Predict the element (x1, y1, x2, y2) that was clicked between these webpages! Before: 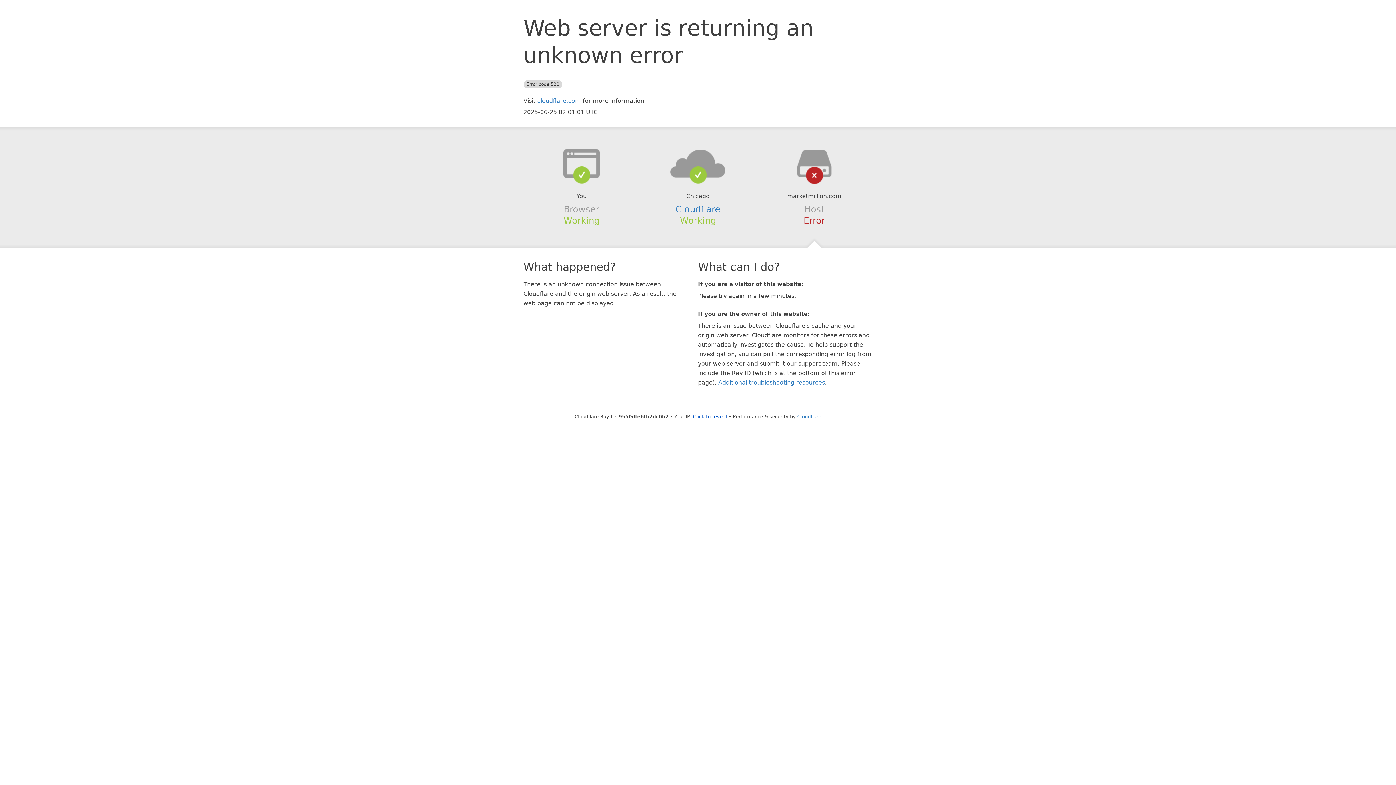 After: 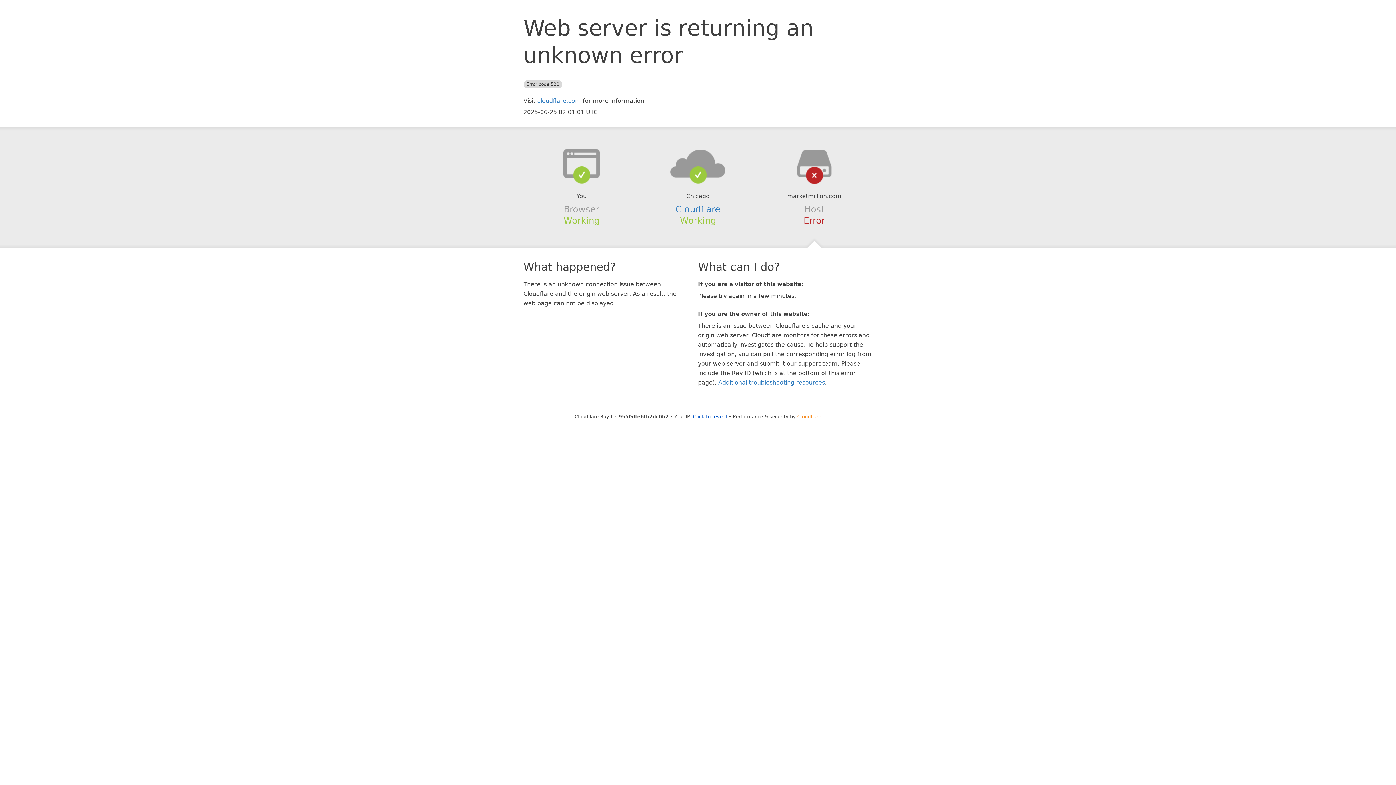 Action: bbox: (797, 414, 821, 419) label: Cloudflare